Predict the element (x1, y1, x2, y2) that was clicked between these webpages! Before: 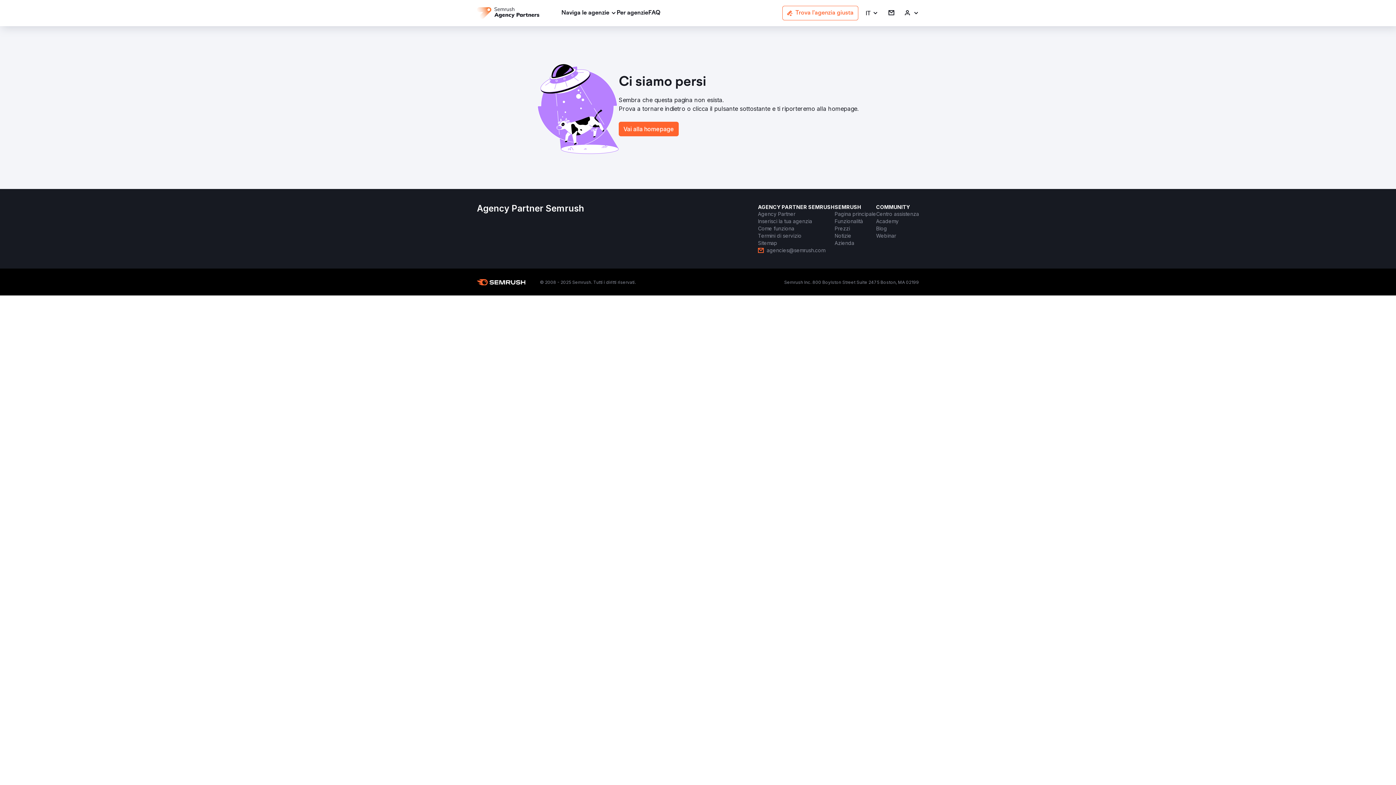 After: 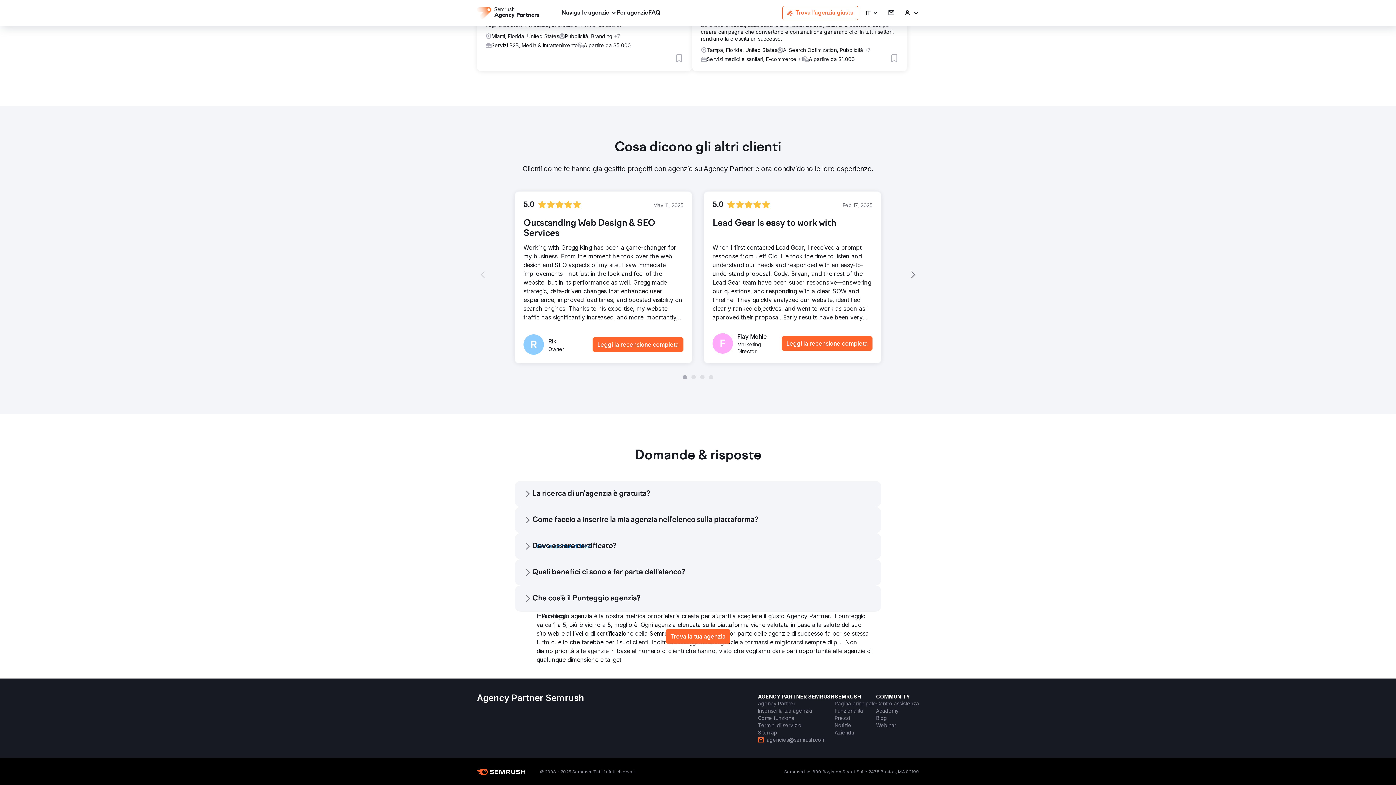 Action: bbox: (648, 8, 660, 17) label: FAQ